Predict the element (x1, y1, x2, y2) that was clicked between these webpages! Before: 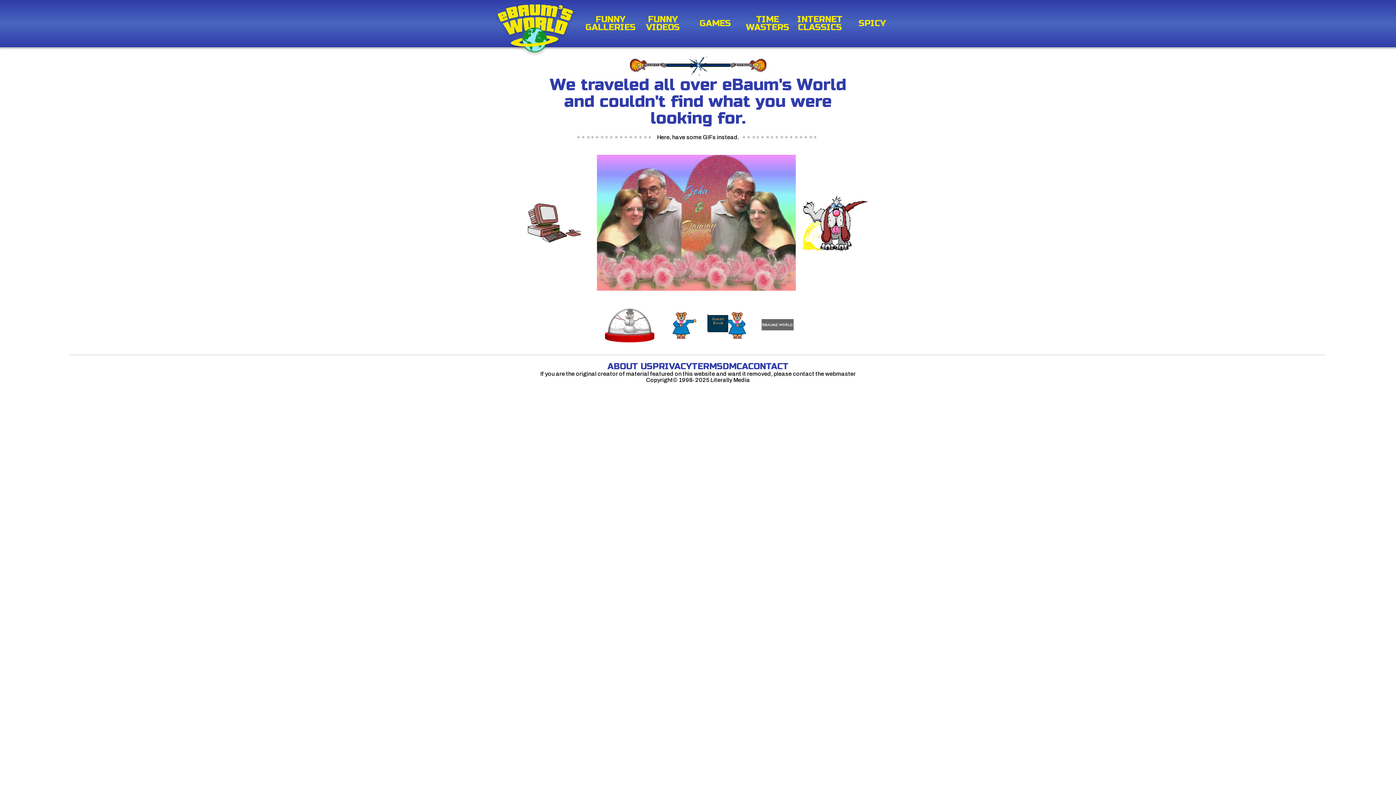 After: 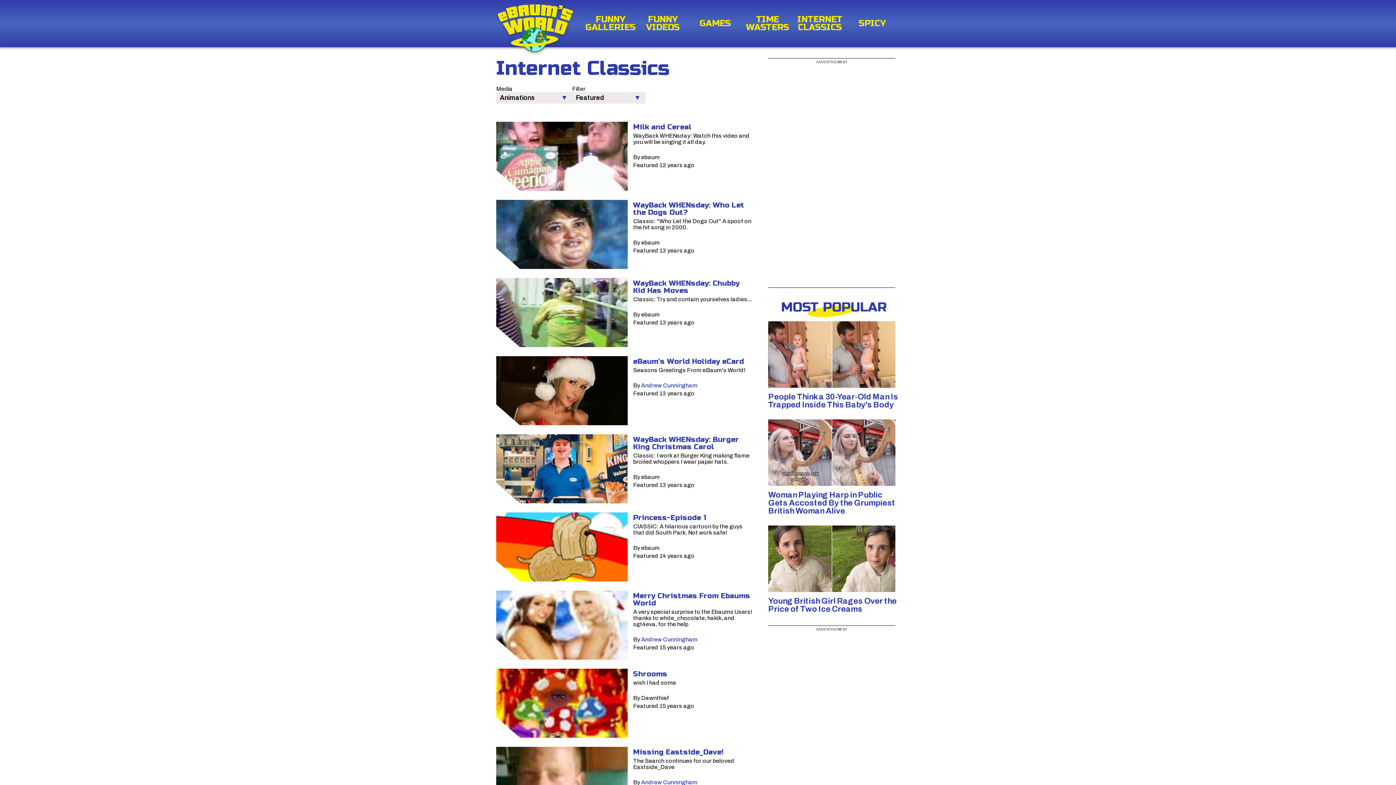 Action: bbox: (794, 15, 846, 31) label: INTERNET CLASSICS